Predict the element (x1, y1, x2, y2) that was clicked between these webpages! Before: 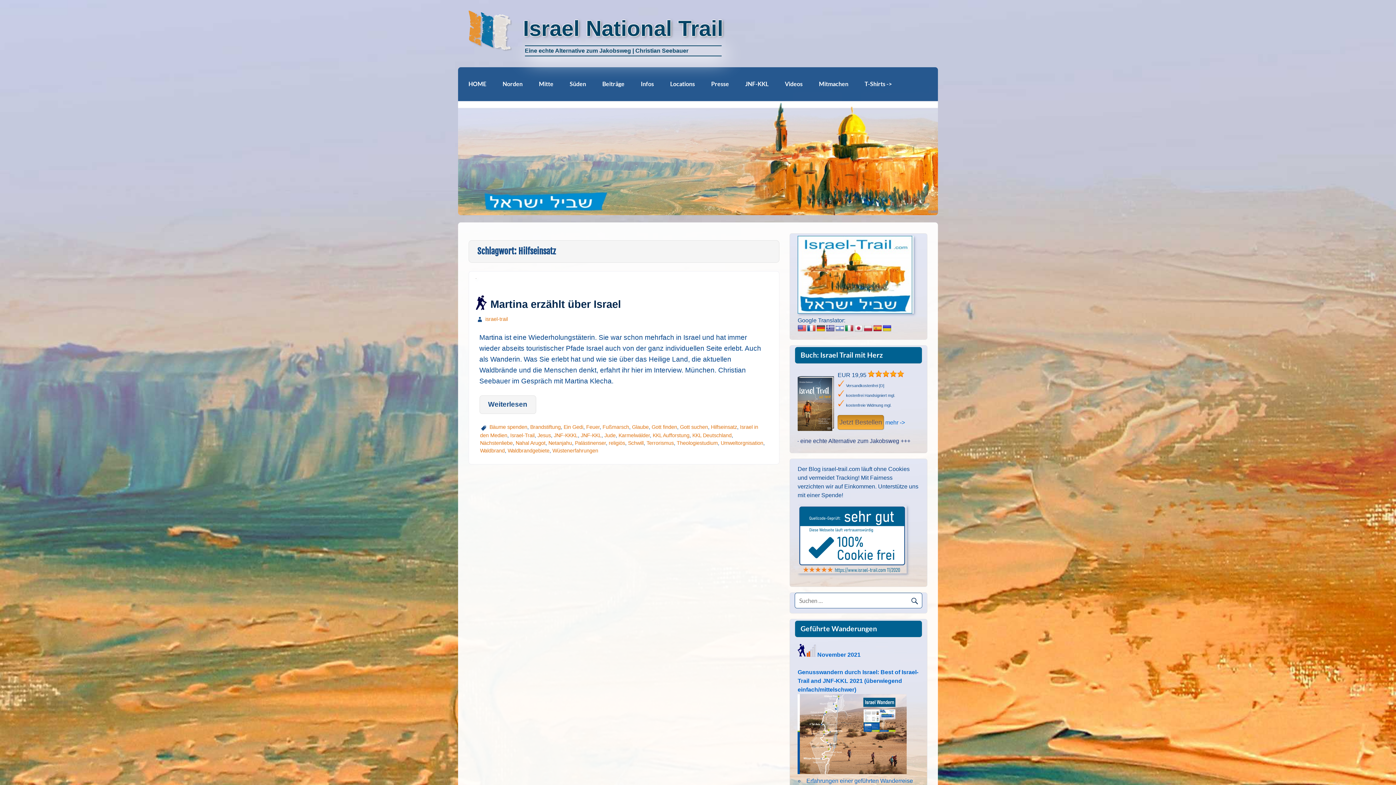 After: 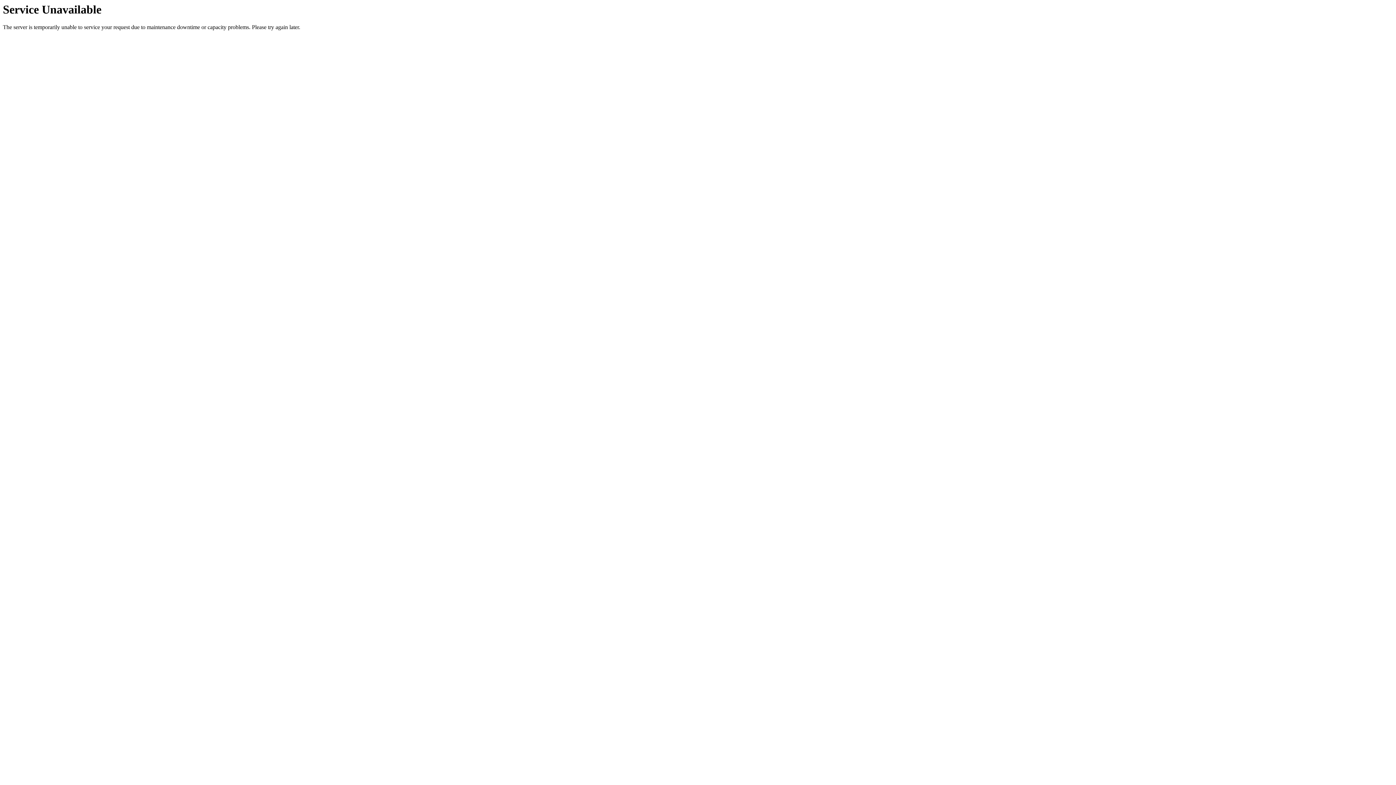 Action: bbox: (604, 432, 615, 438) label: Jude